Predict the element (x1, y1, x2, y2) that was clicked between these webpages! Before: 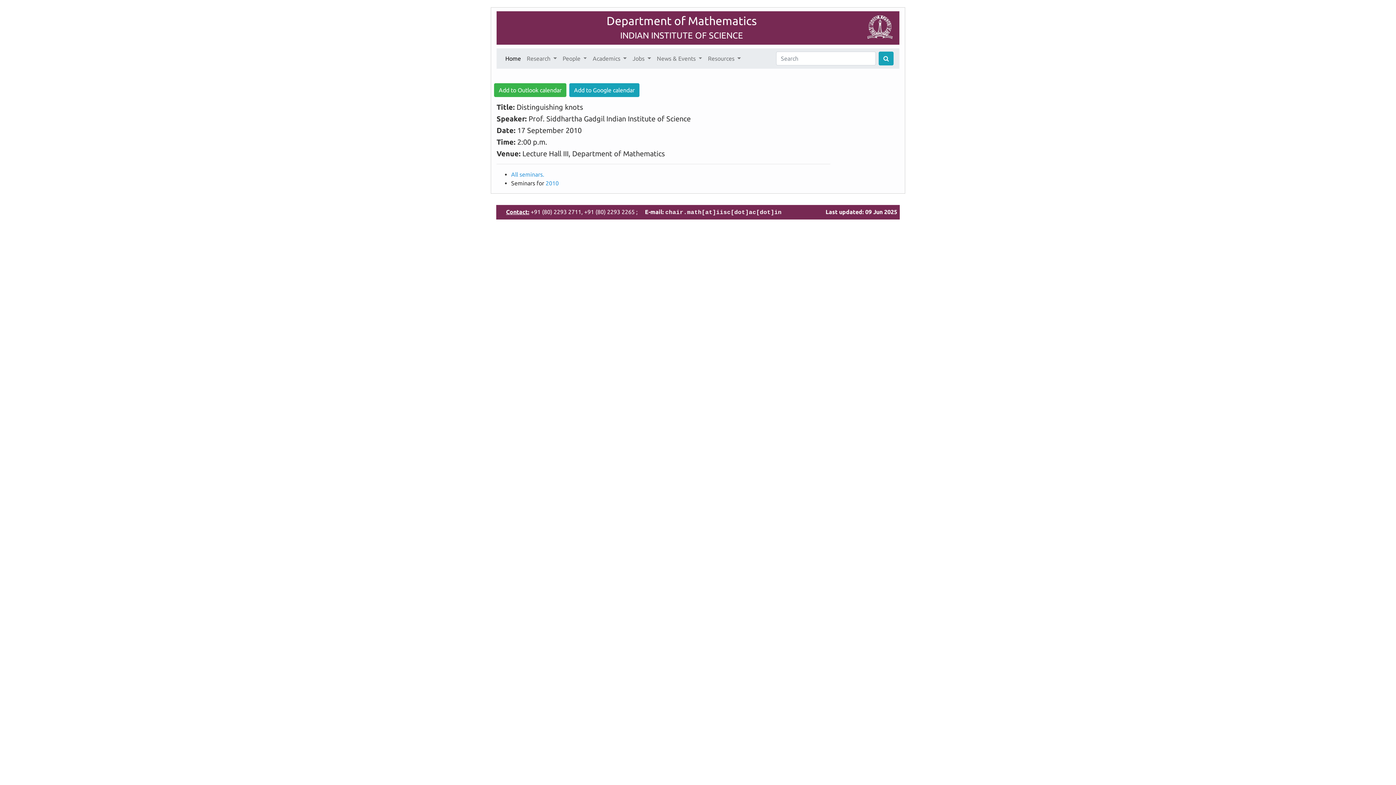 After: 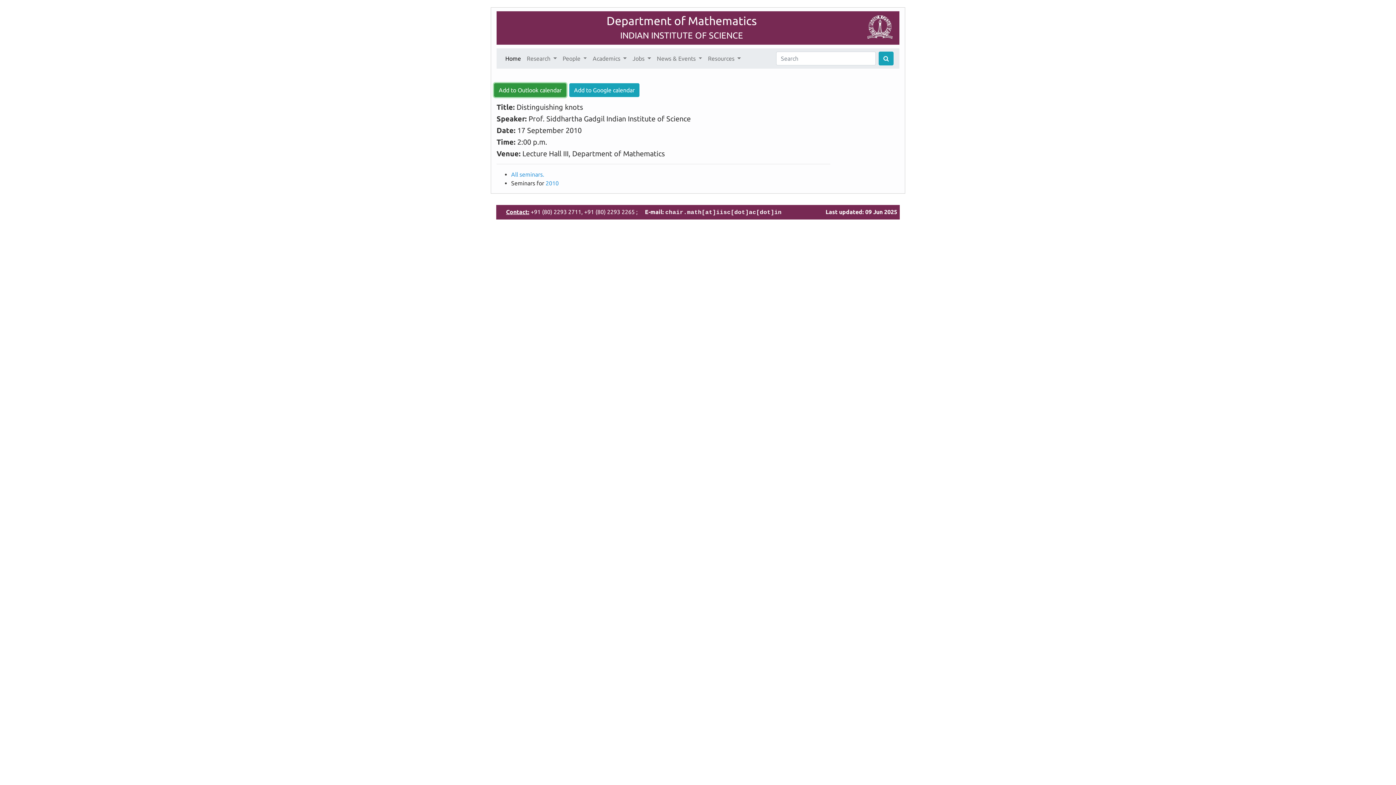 Action: label: Add to Outlook calendar bbox: (494, 83, 566, 97)